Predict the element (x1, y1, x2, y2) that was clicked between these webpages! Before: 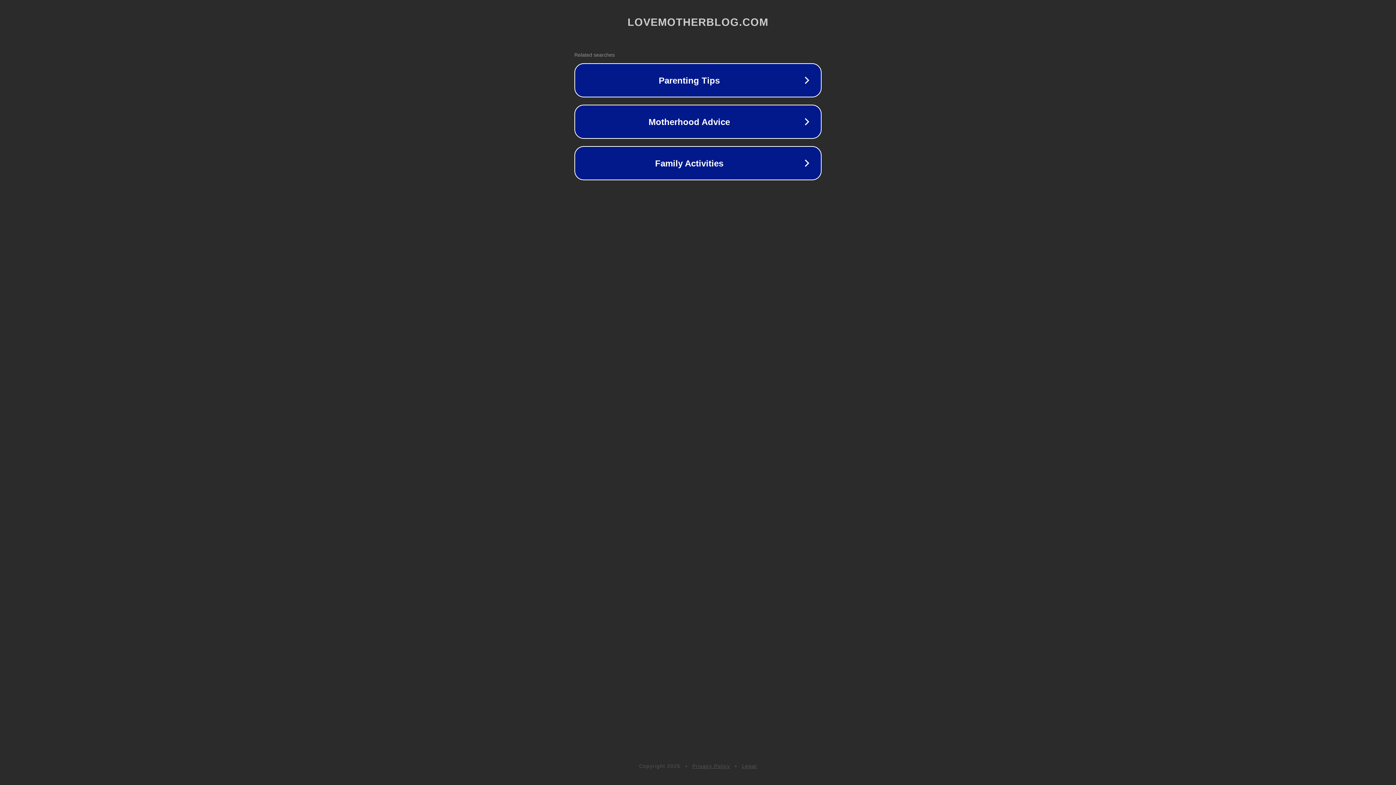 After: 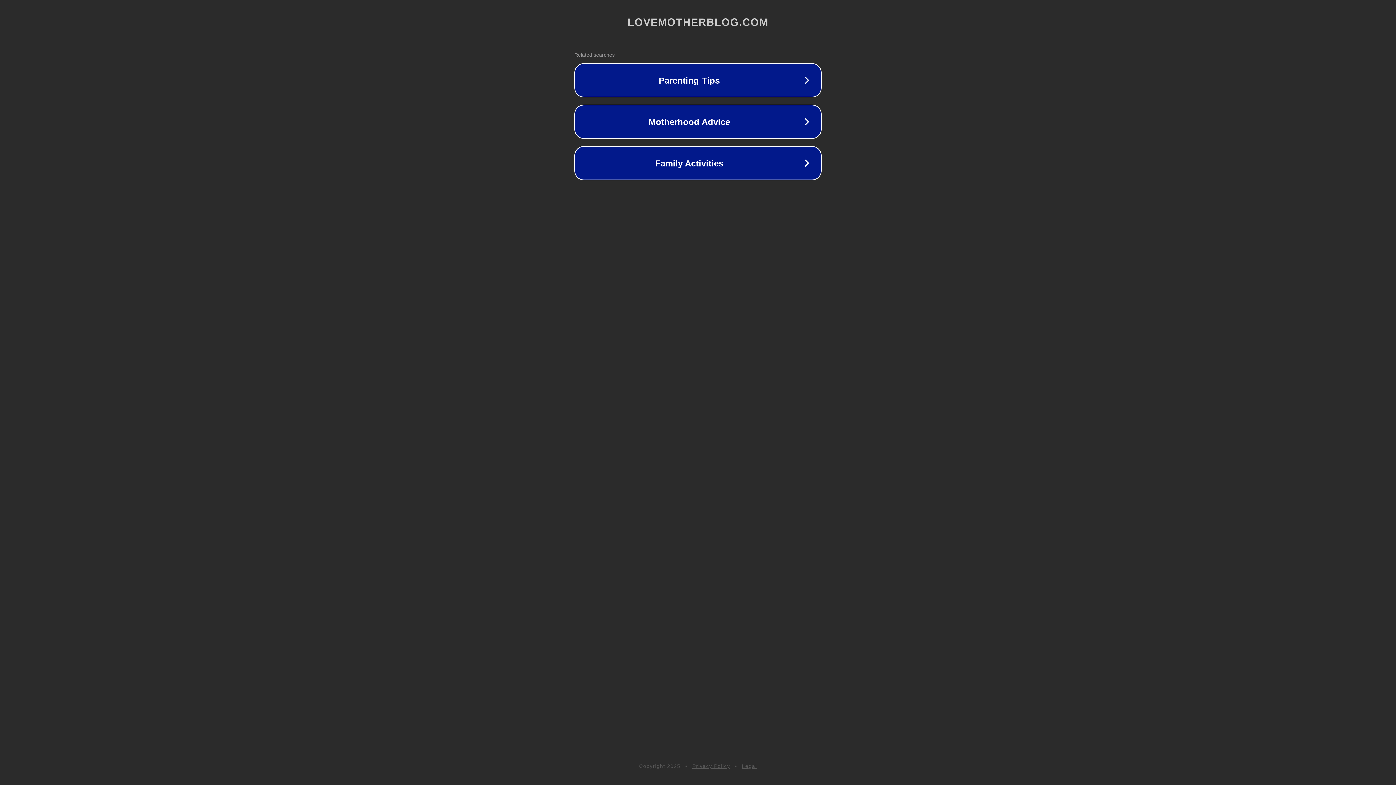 Action: label: Privacy Policy bbox: (692, 763, 730, 769)